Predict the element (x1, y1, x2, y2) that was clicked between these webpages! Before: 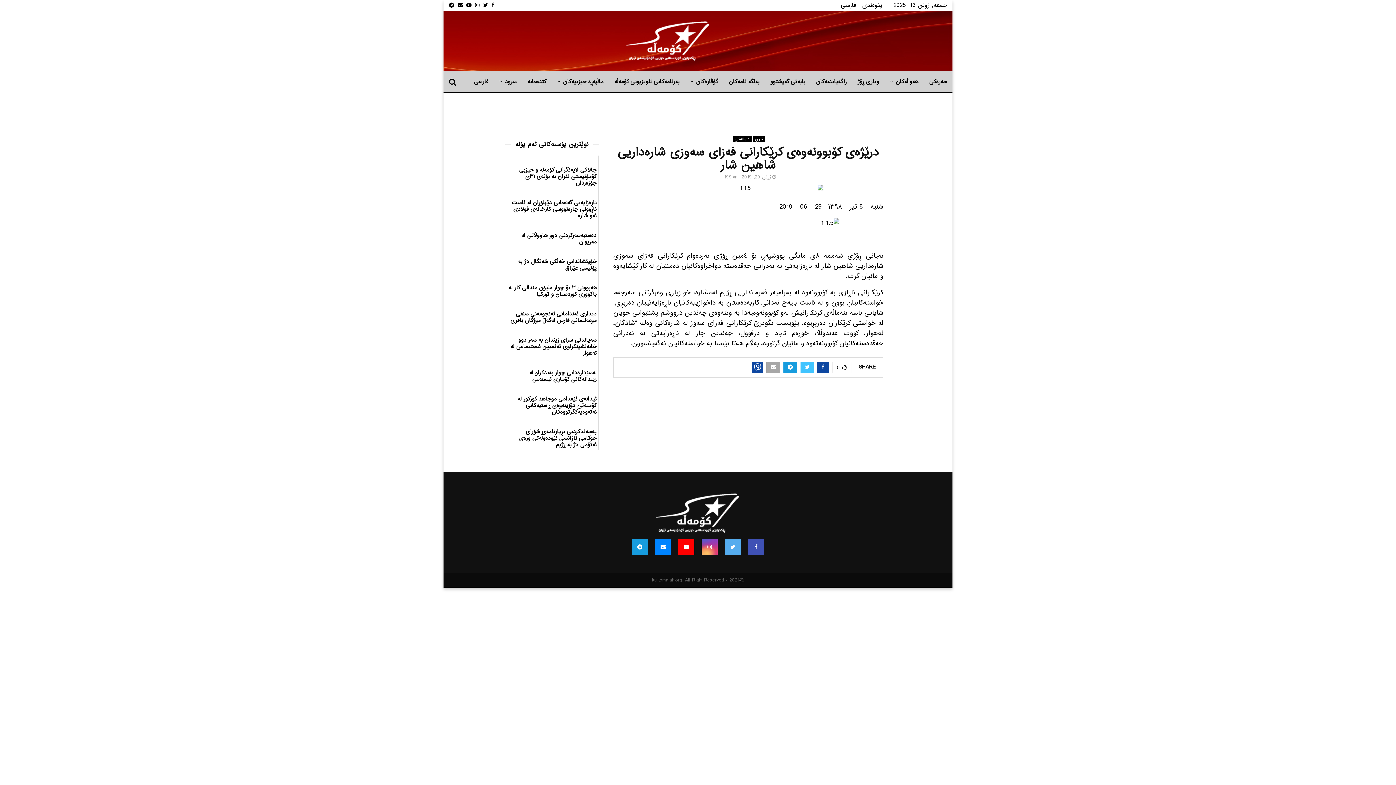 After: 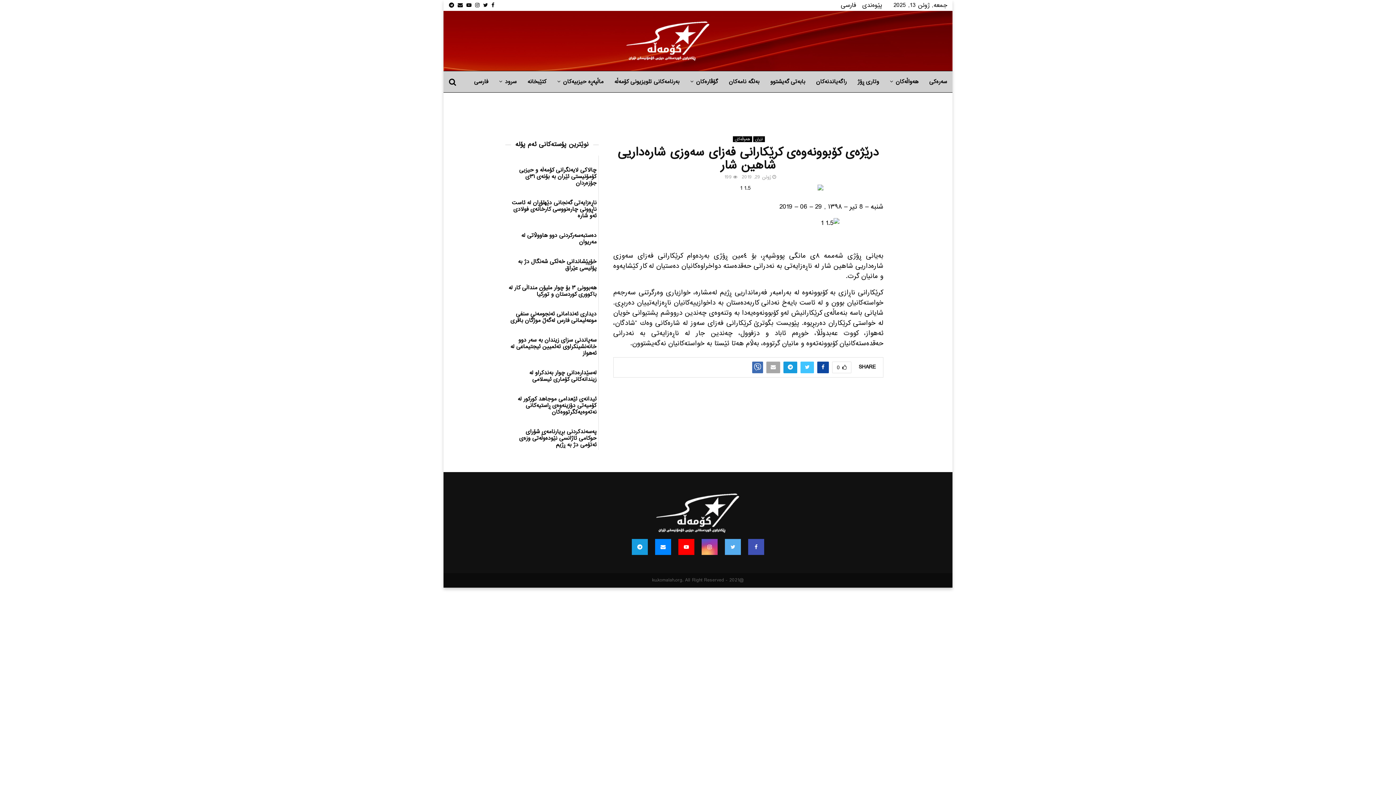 Action: bbox: (752, 361, 763, 373)